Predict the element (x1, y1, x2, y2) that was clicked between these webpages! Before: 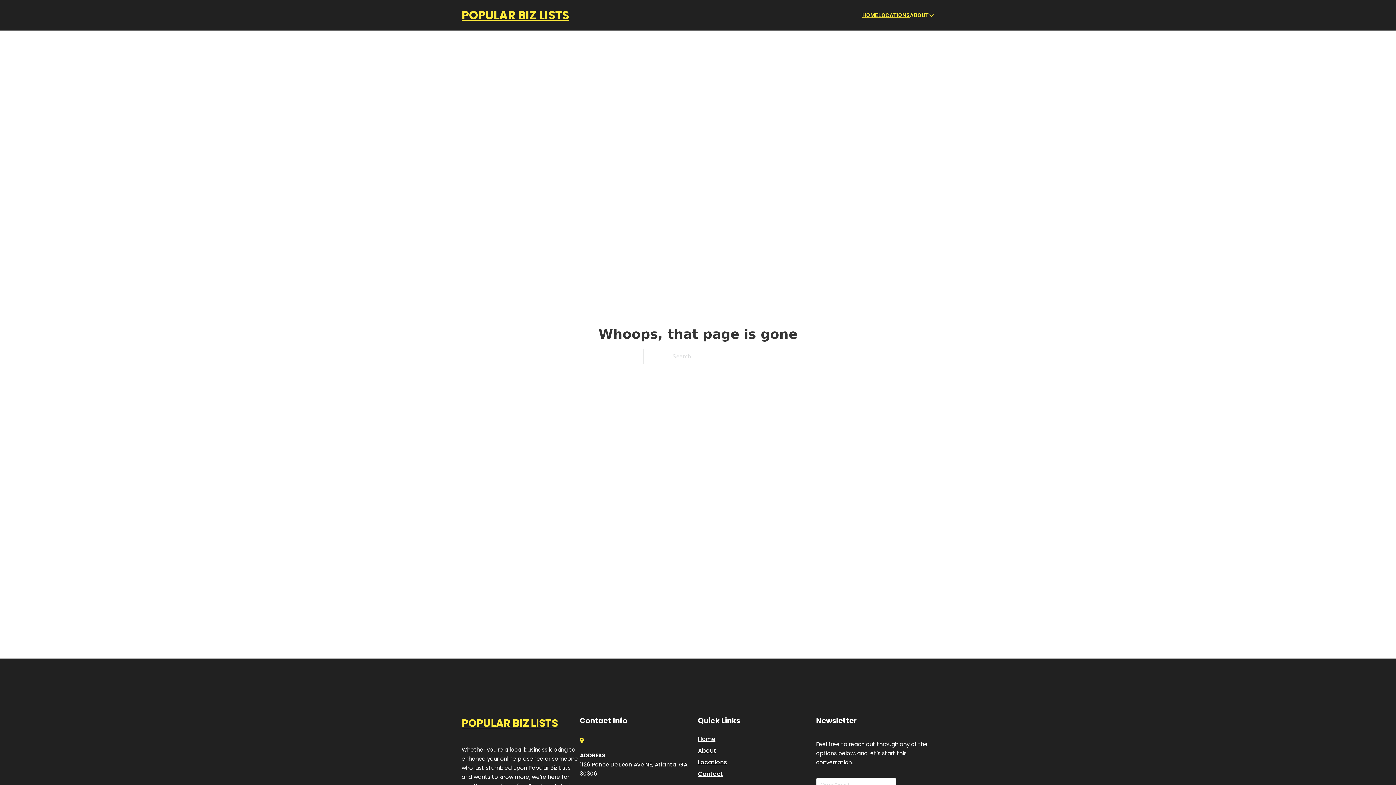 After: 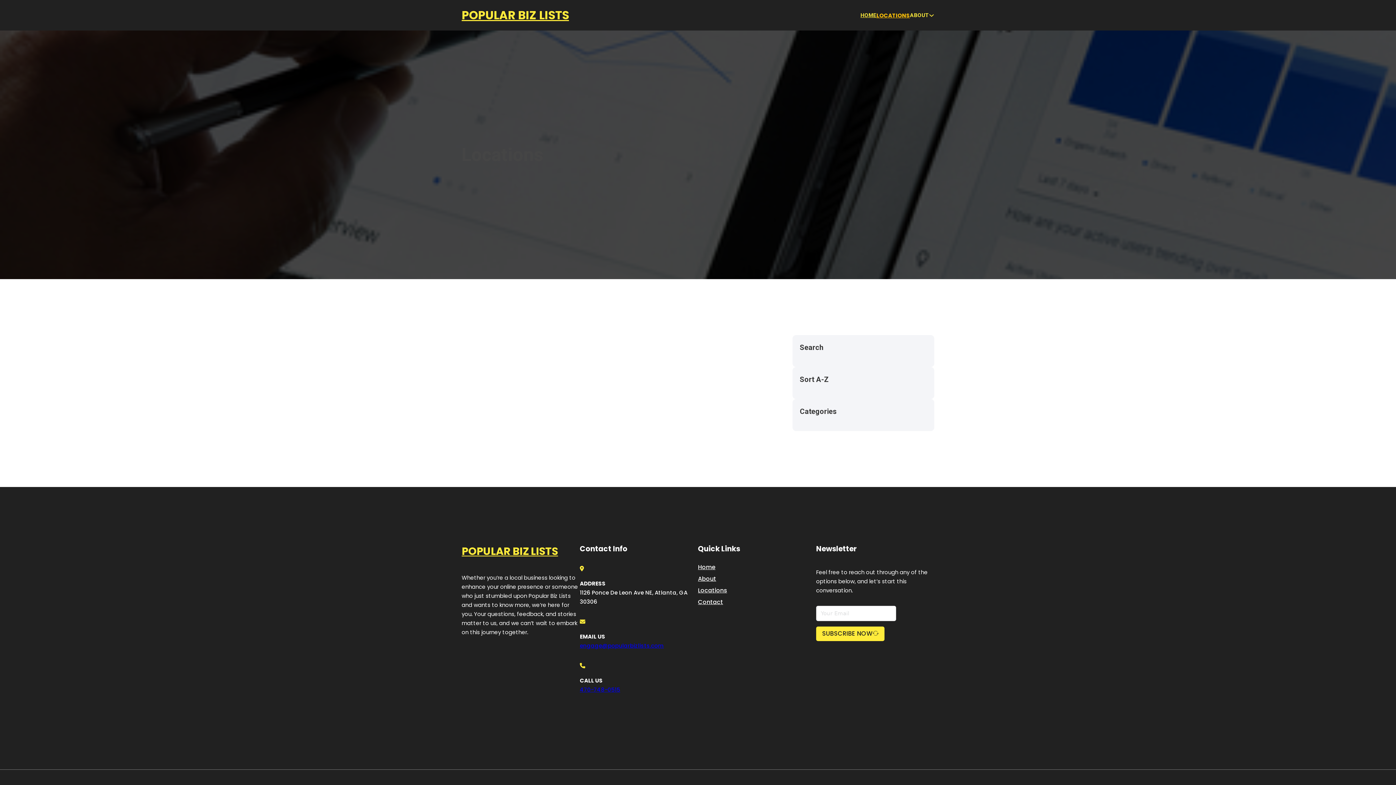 Action: label: Locations bbox: (698, 757, 727, 767)